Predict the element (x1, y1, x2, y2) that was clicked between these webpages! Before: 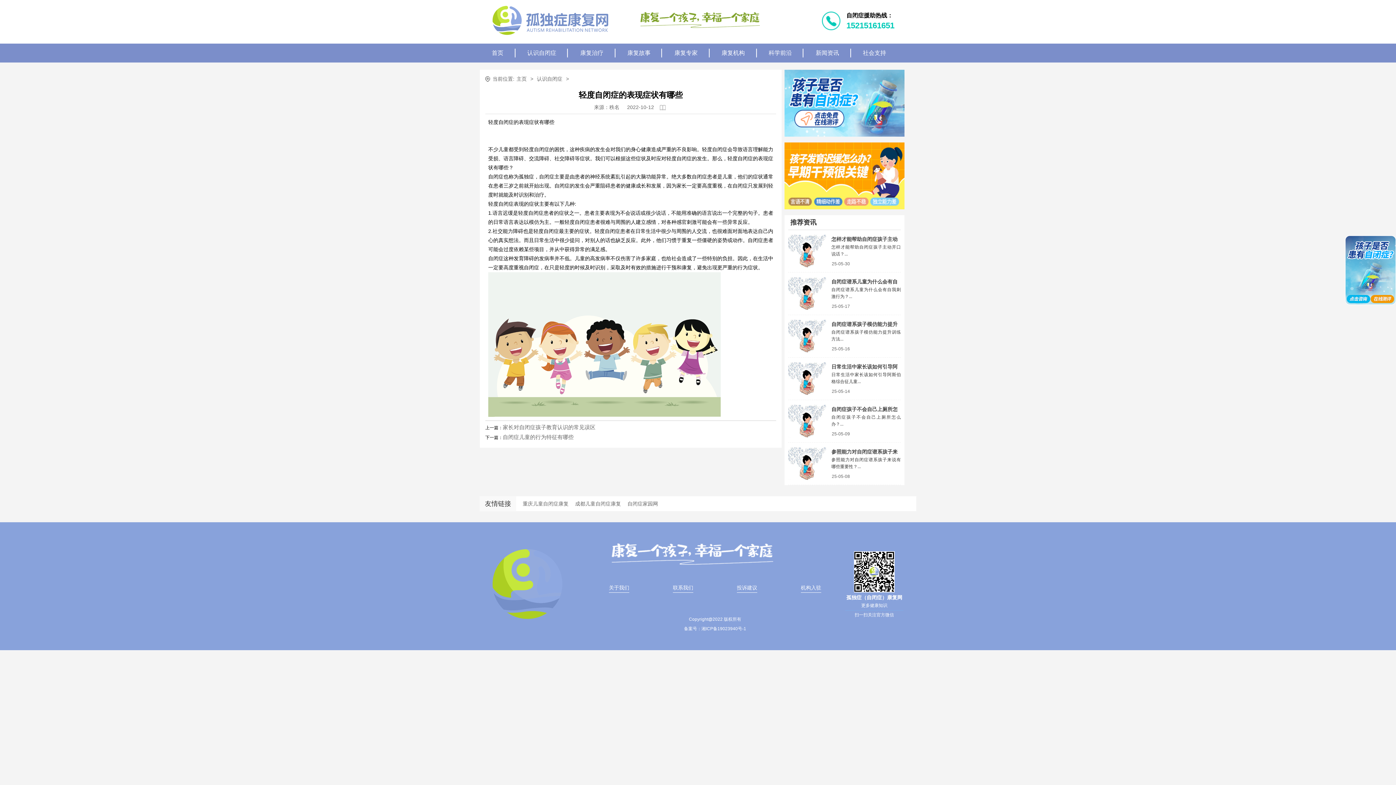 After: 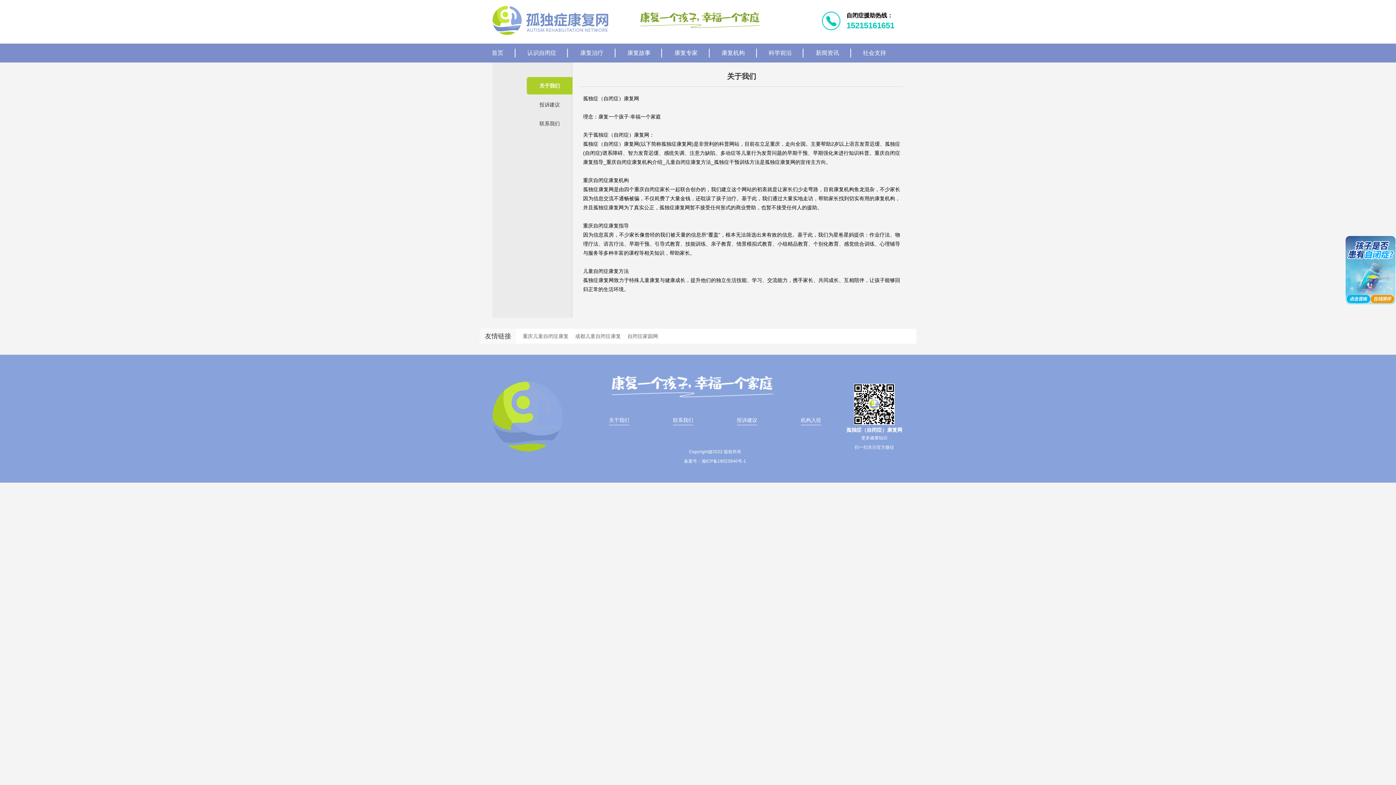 Action: label: 关于我们 bbox: (609, 574, 629, 593)